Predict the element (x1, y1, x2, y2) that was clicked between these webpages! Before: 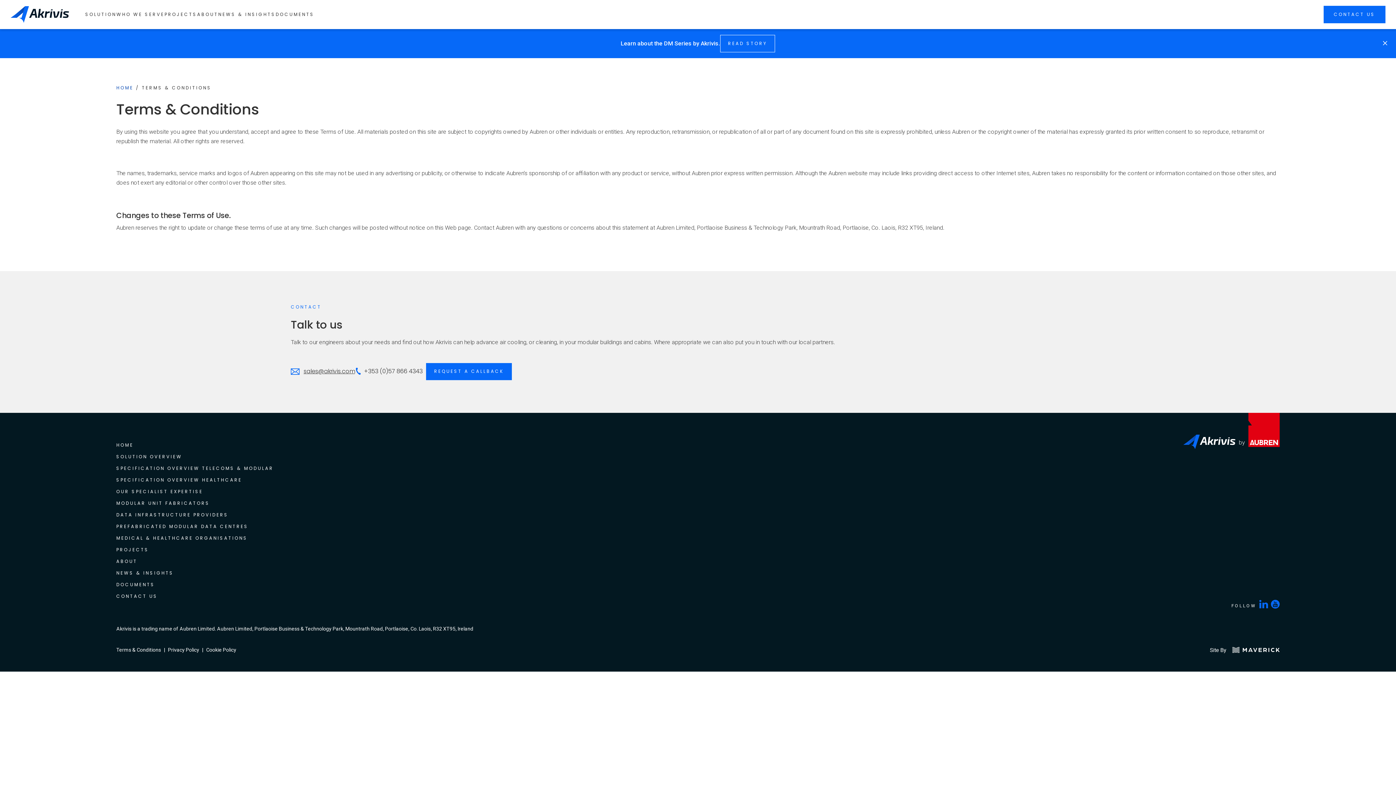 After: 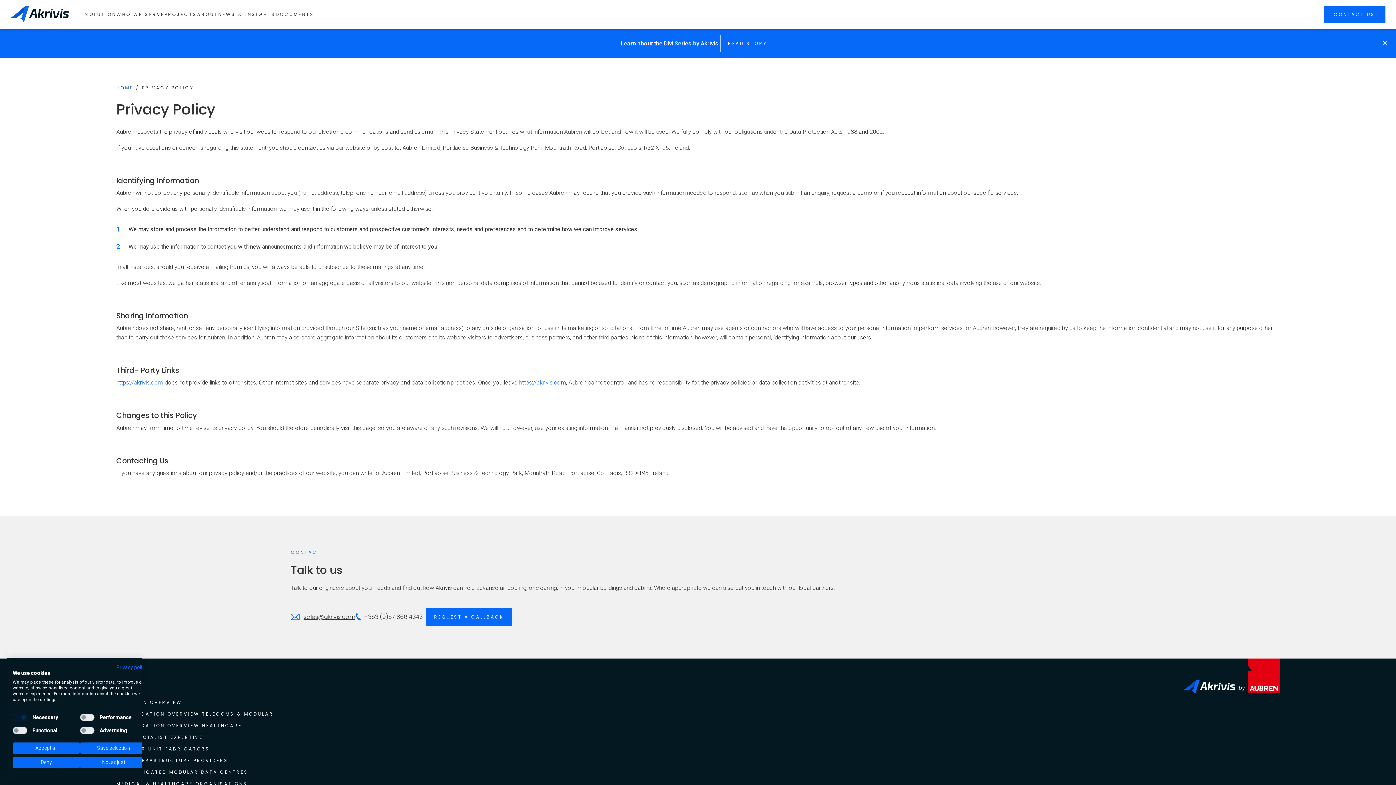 Action: label: Privacy Policy bbox: (167, 647, 199, 652)